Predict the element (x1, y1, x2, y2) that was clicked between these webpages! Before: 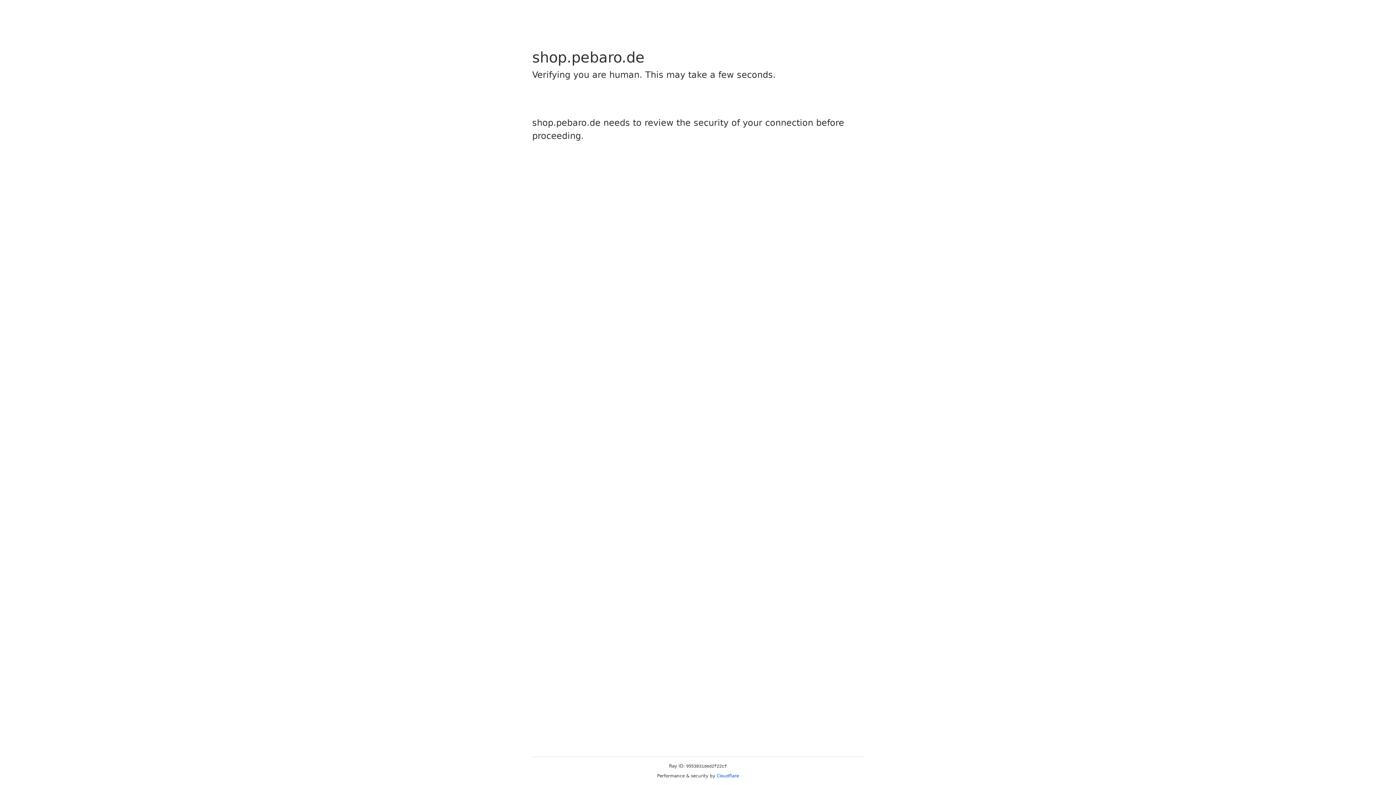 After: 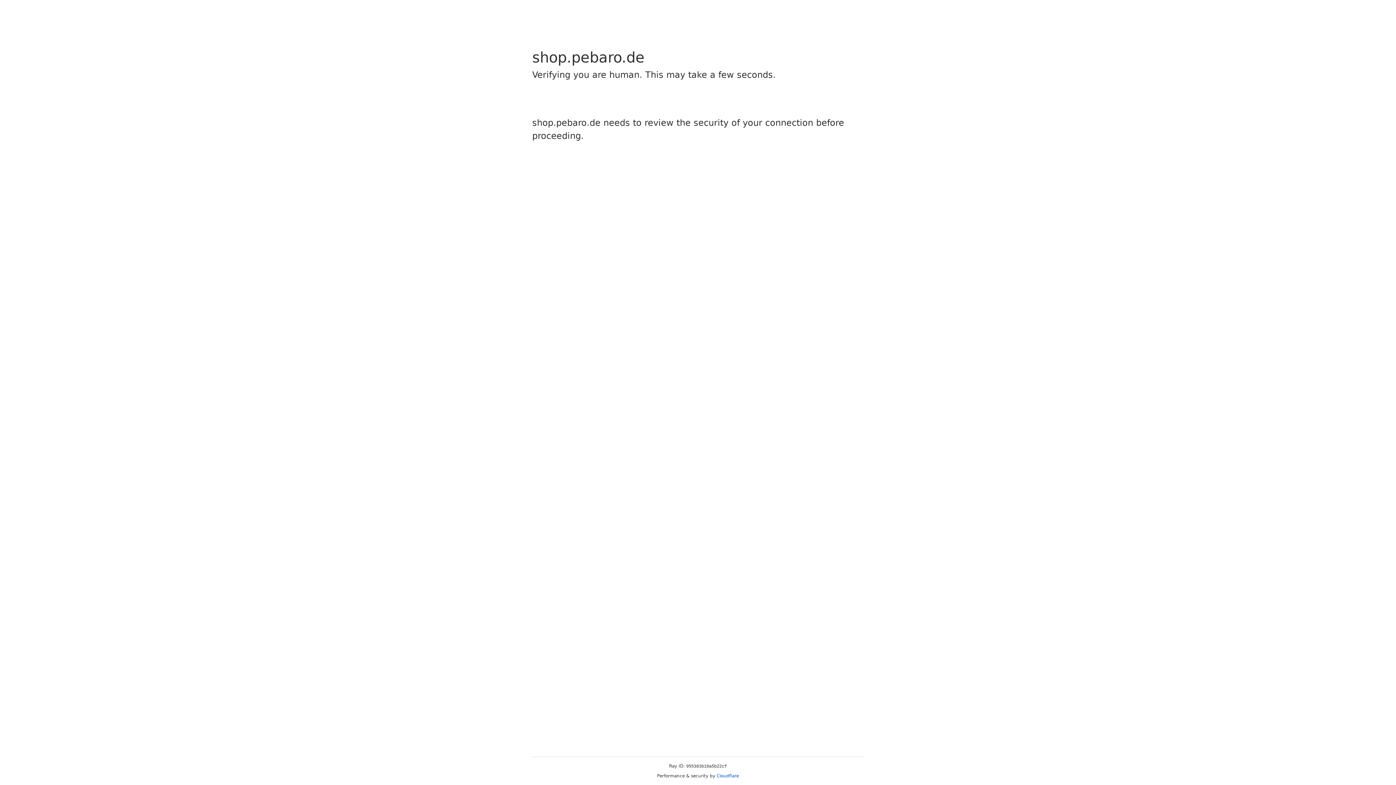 Action: label: Cloudflare bbox: (716, 773, 739, 778)